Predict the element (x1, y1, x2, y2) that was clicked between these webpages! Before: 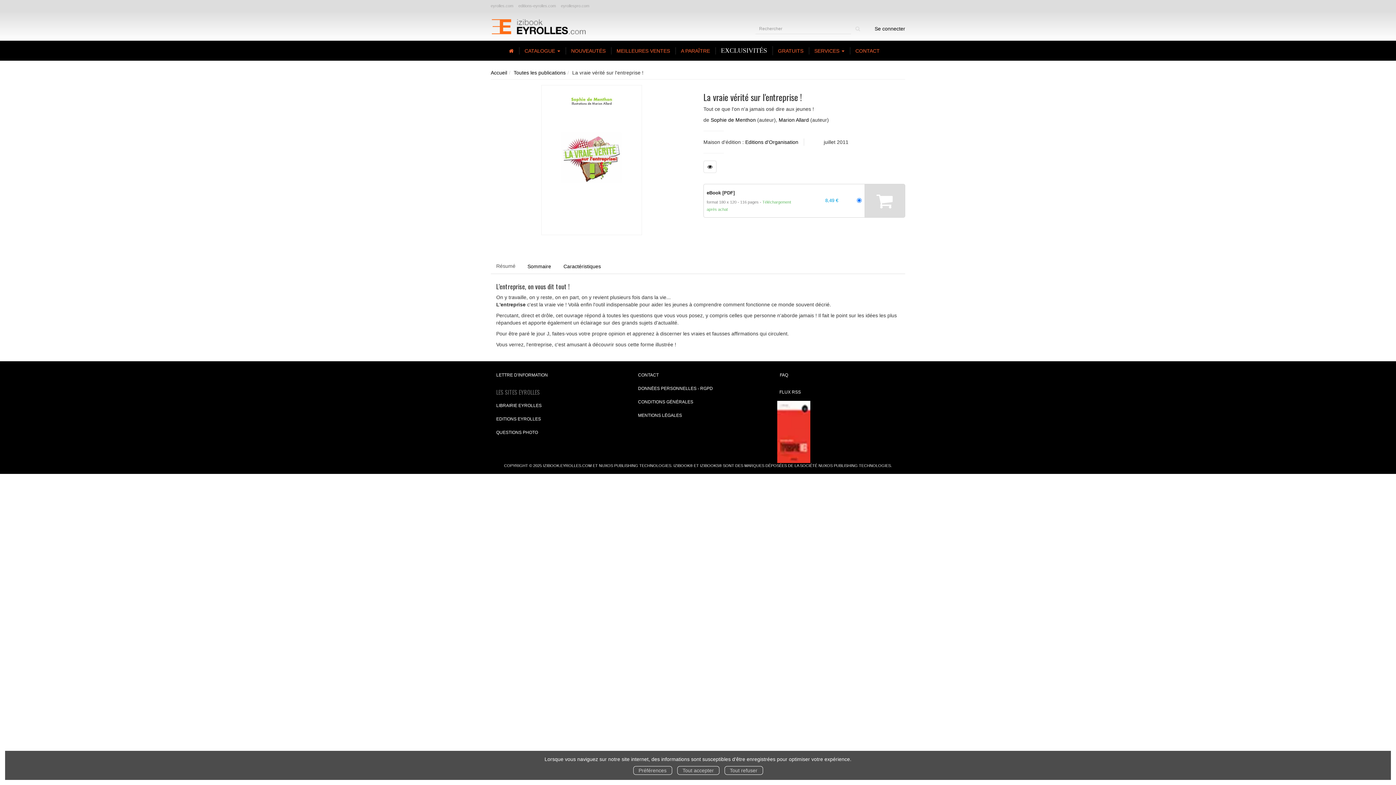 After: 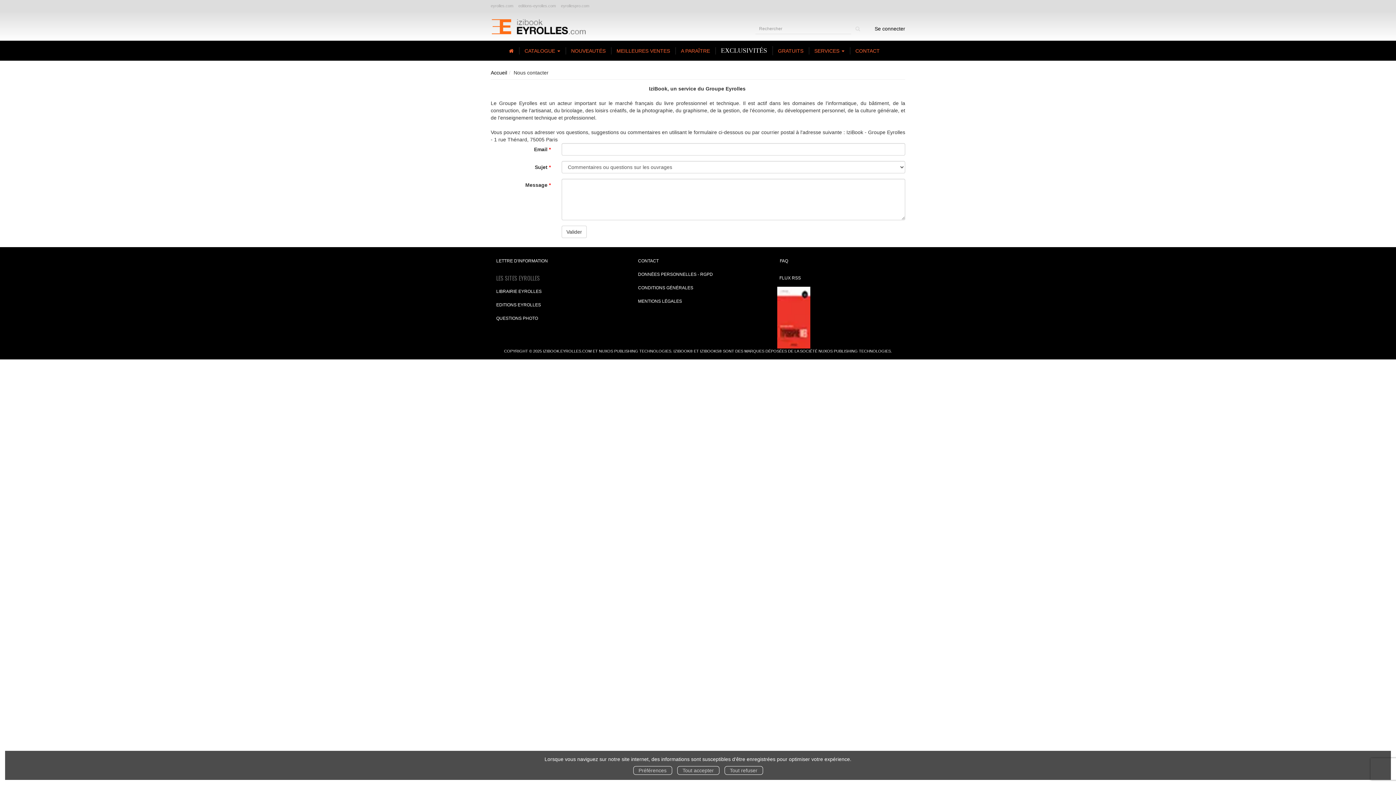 Action: label: CONTACT bbox: (855, 48, 880, 53)